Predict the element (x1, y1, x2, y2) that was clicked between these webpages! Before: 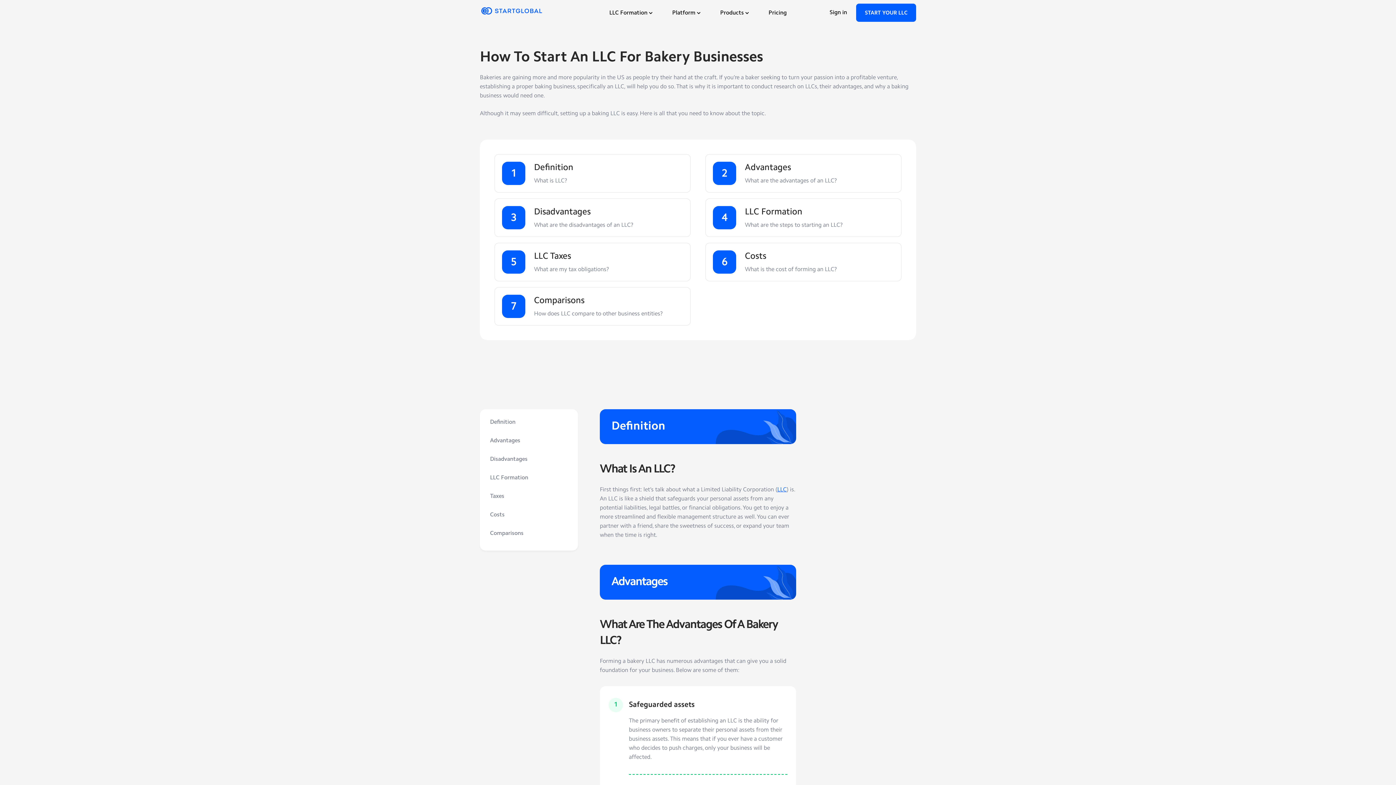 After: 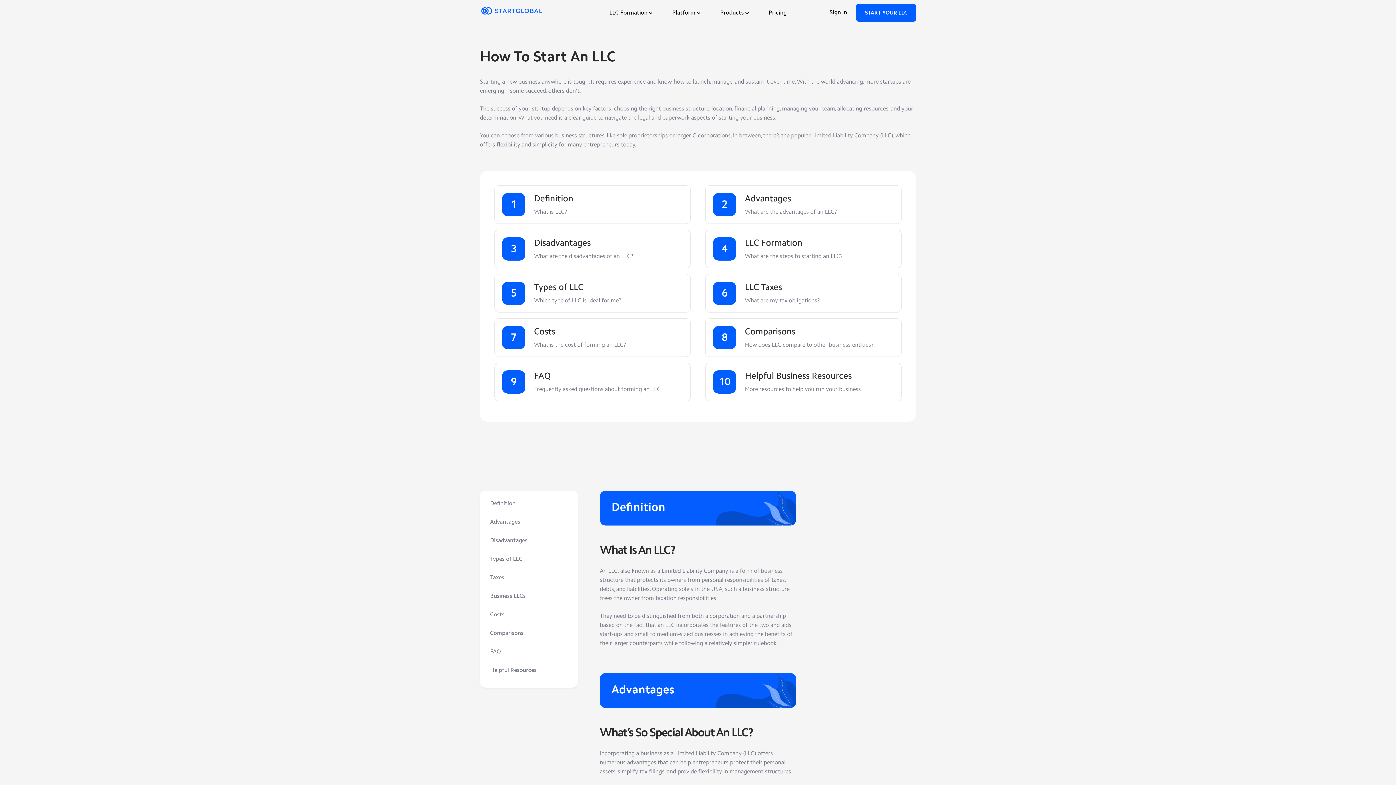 Action: label: LLC bbox: (777, 486, 786, 493)